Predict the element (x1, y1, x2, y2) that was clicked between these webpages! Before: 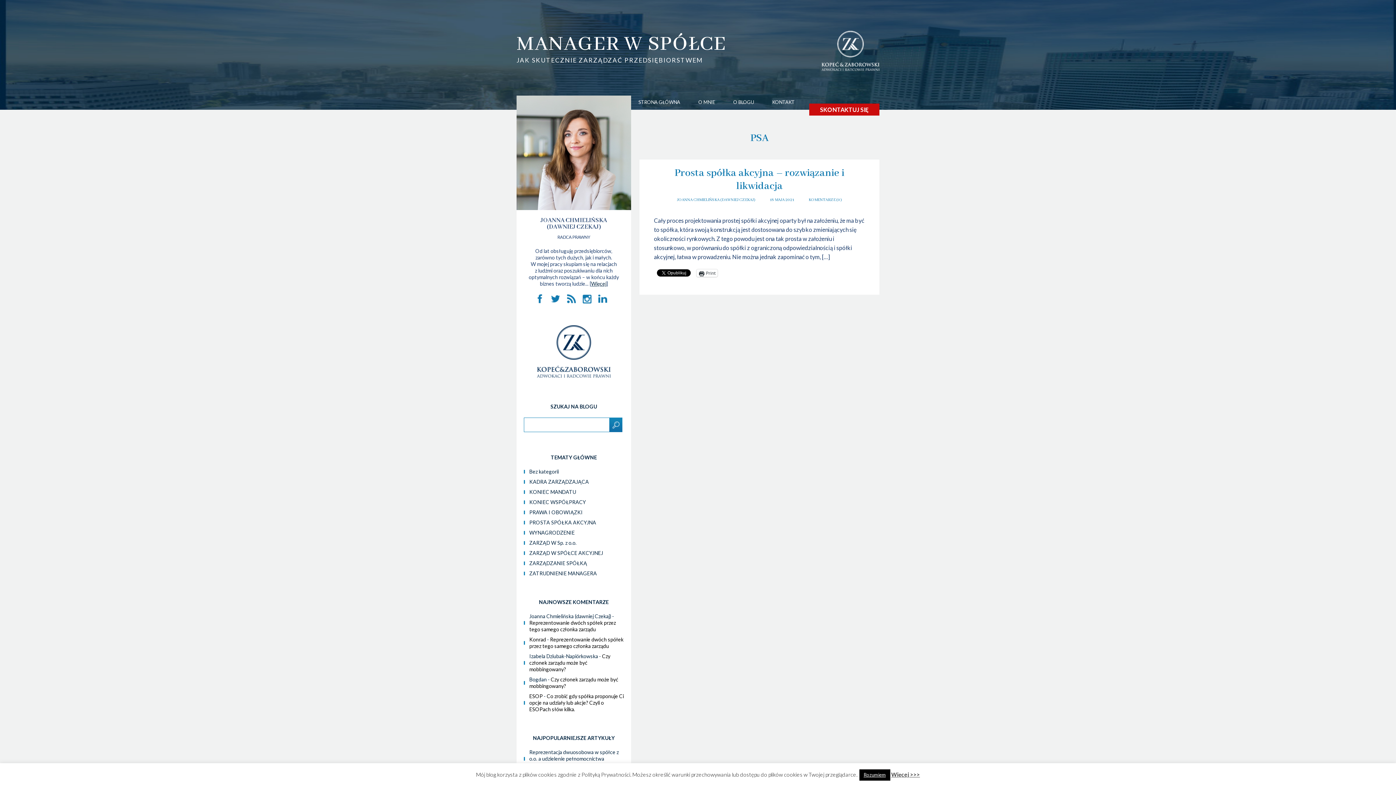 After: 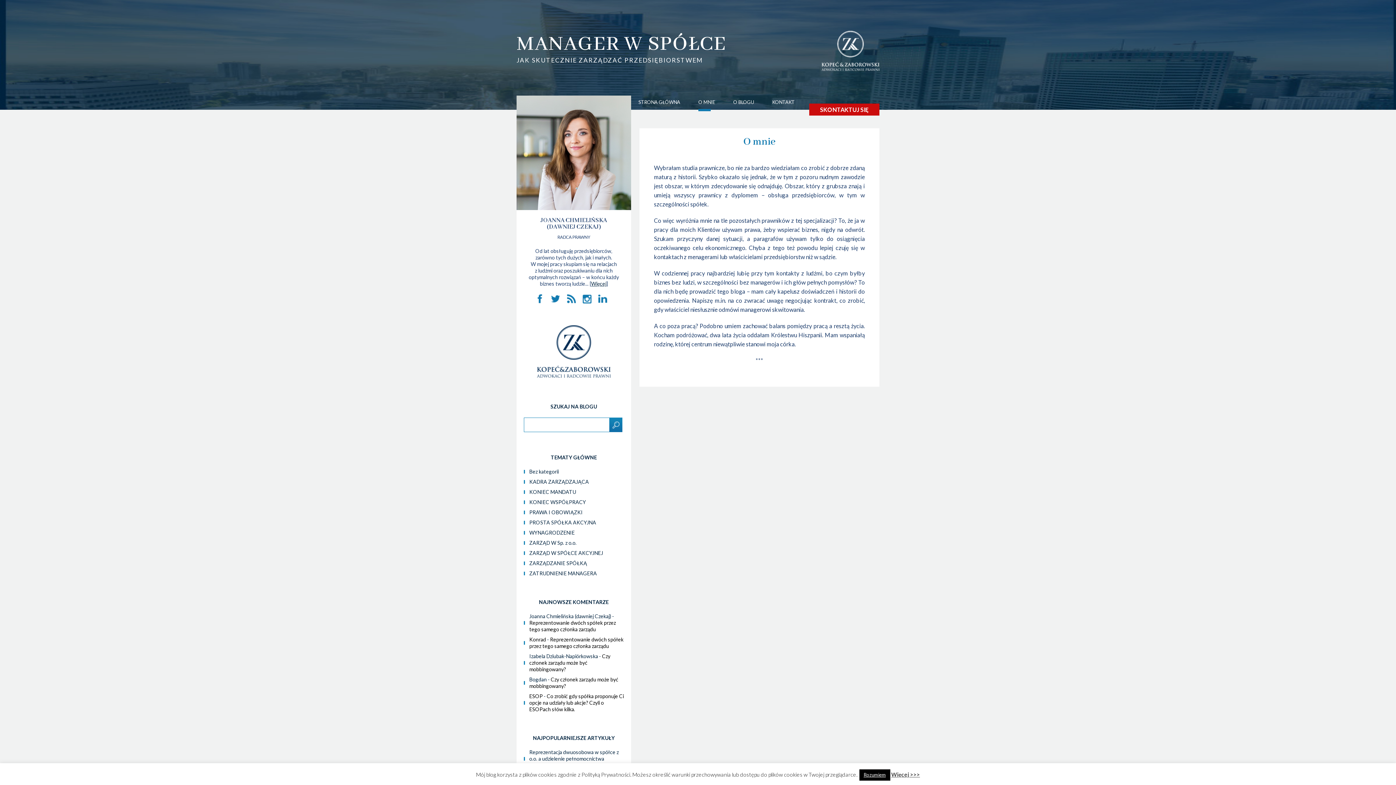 Action: label: Więcej bbox: (591, 280, 606, 286)